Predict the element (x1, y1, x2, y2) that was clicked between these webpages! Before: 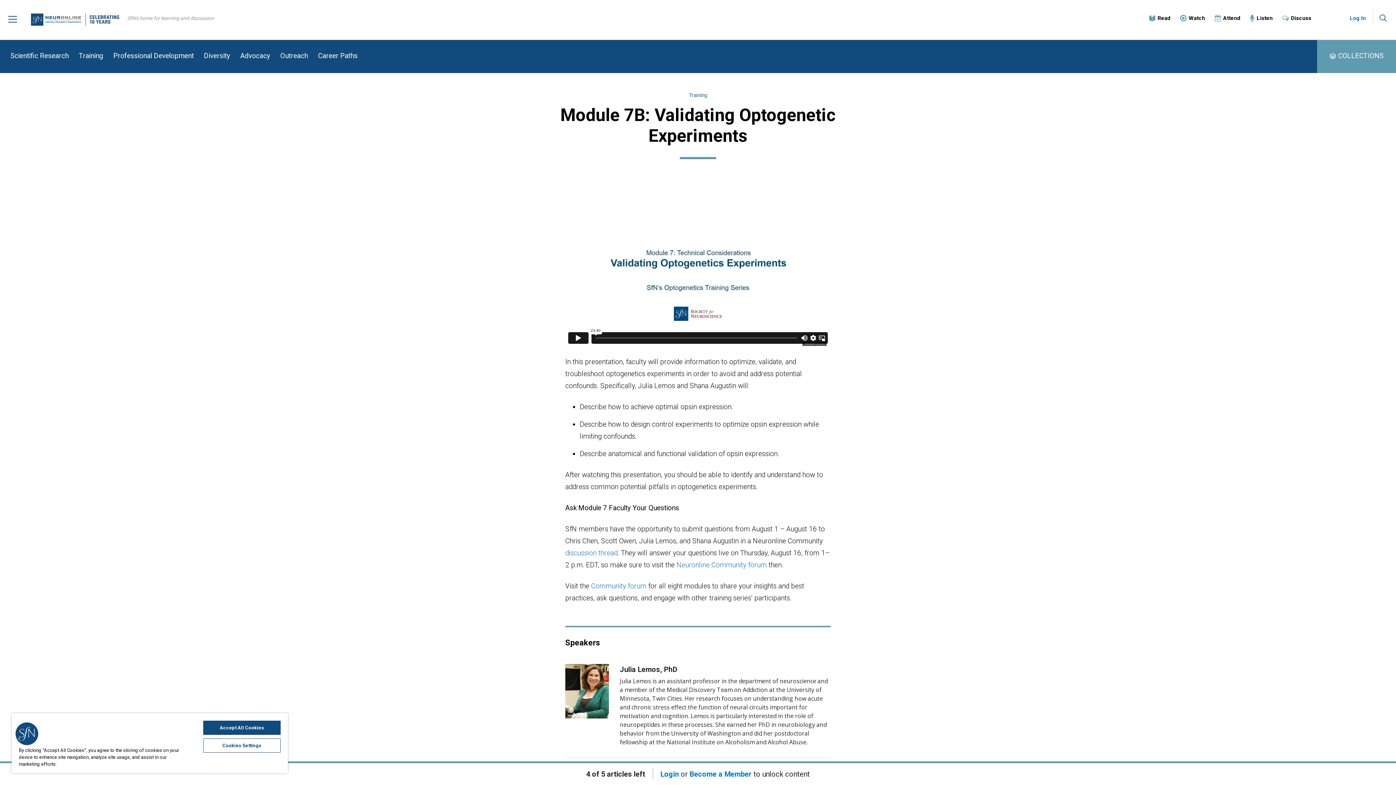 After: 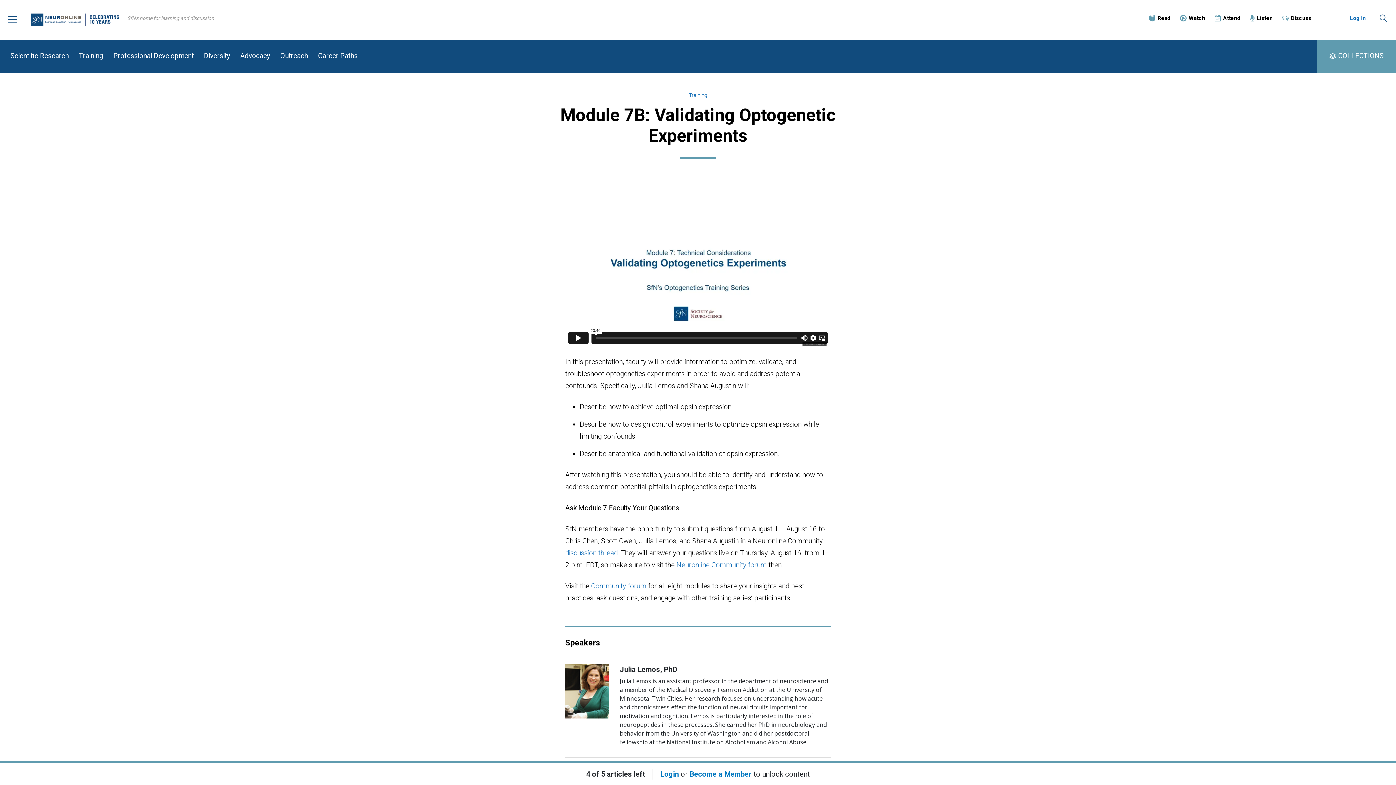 Action: label: Accept All Cookies bbox: (203, 721, 280, 735)